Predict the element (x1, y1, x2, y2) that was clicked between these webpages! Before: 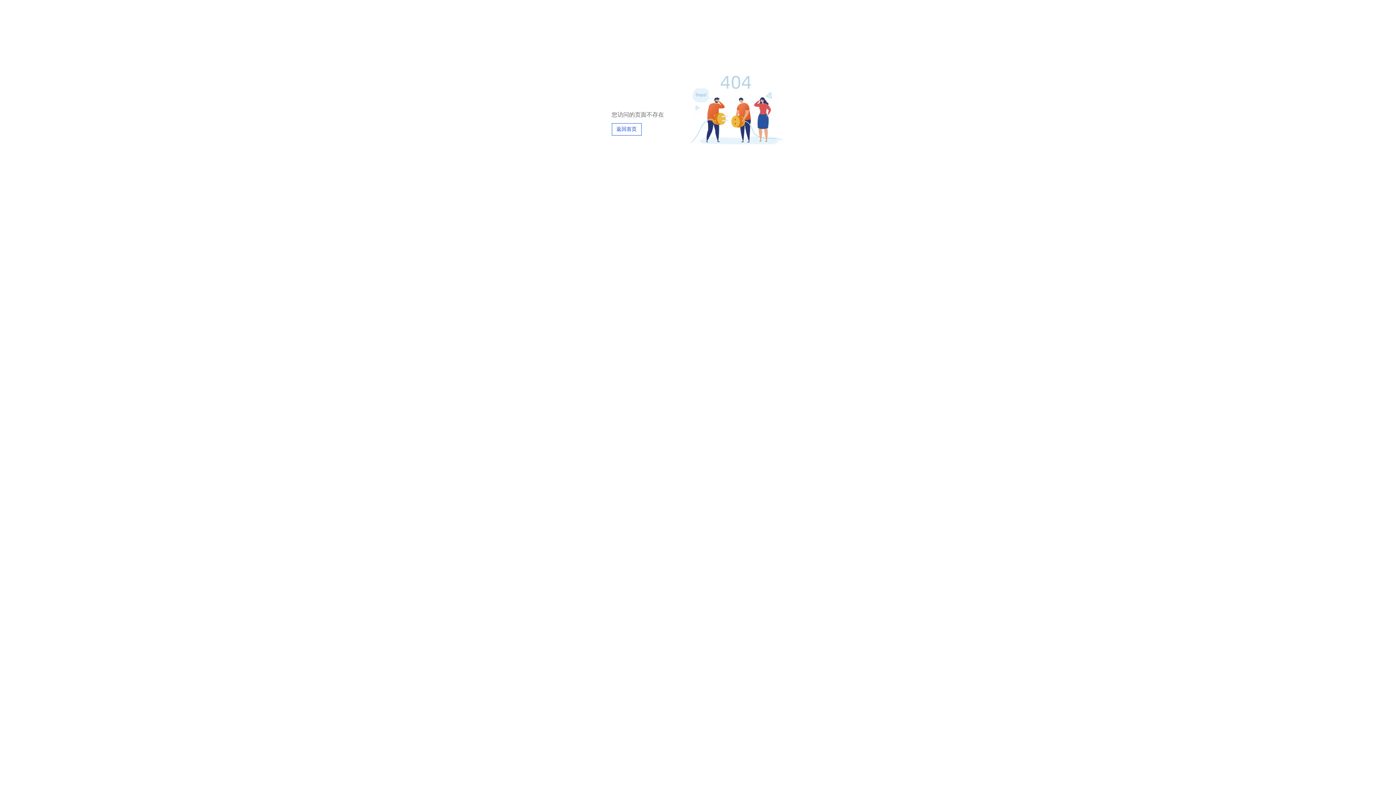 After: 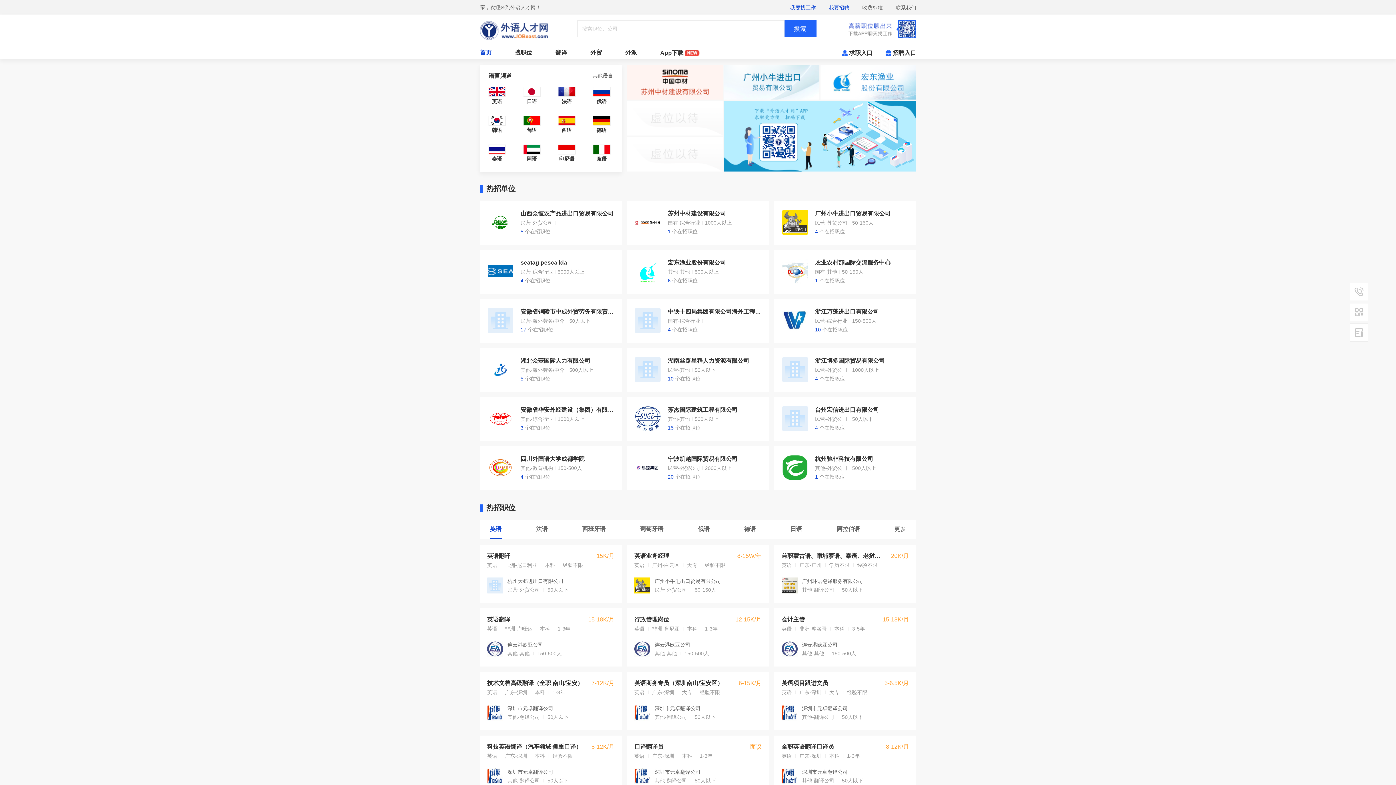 Action: bbox: (611, 123, 641, 135) label: 返回首页